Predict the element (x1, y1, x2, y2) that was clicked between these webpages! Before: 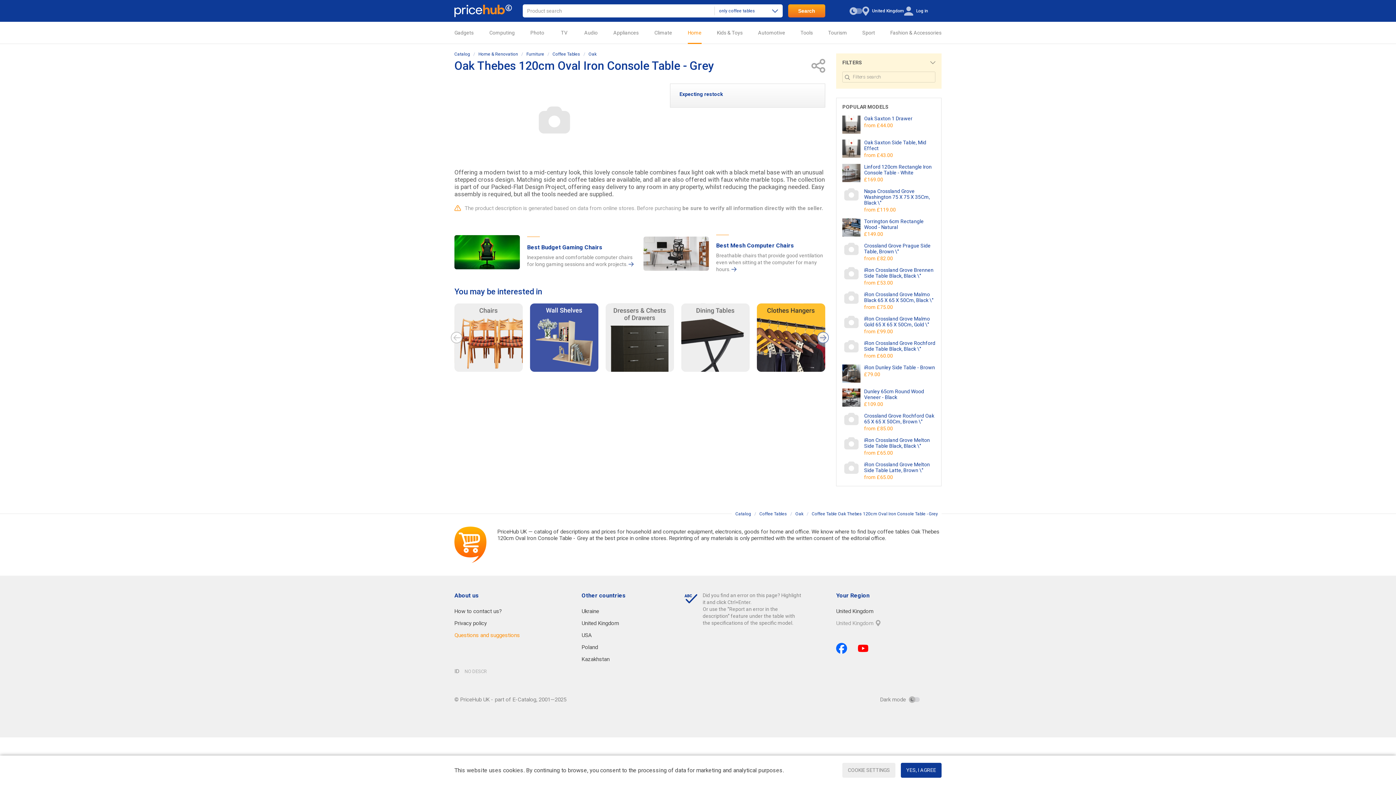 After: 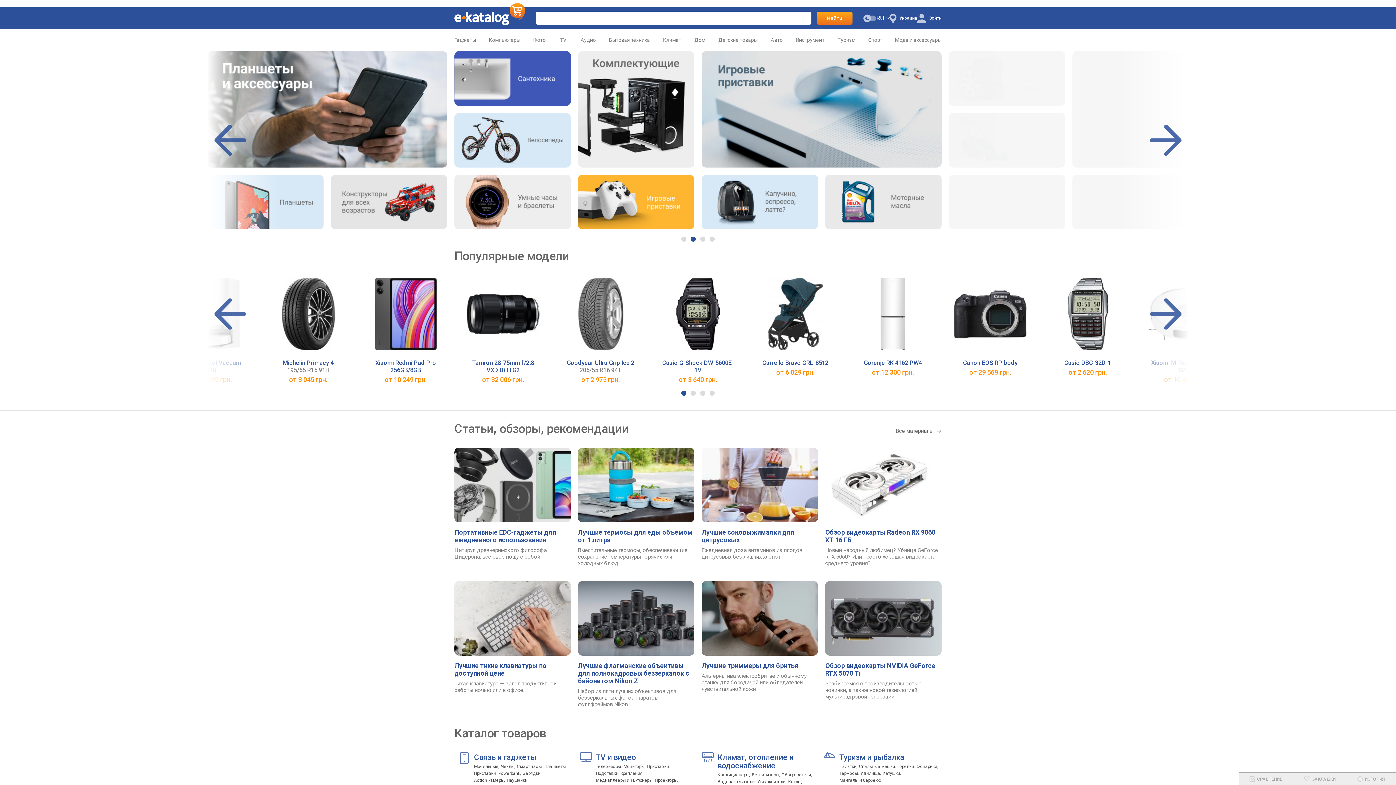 Action: label: Ukraine bbox: (581, 608, 599, 614)